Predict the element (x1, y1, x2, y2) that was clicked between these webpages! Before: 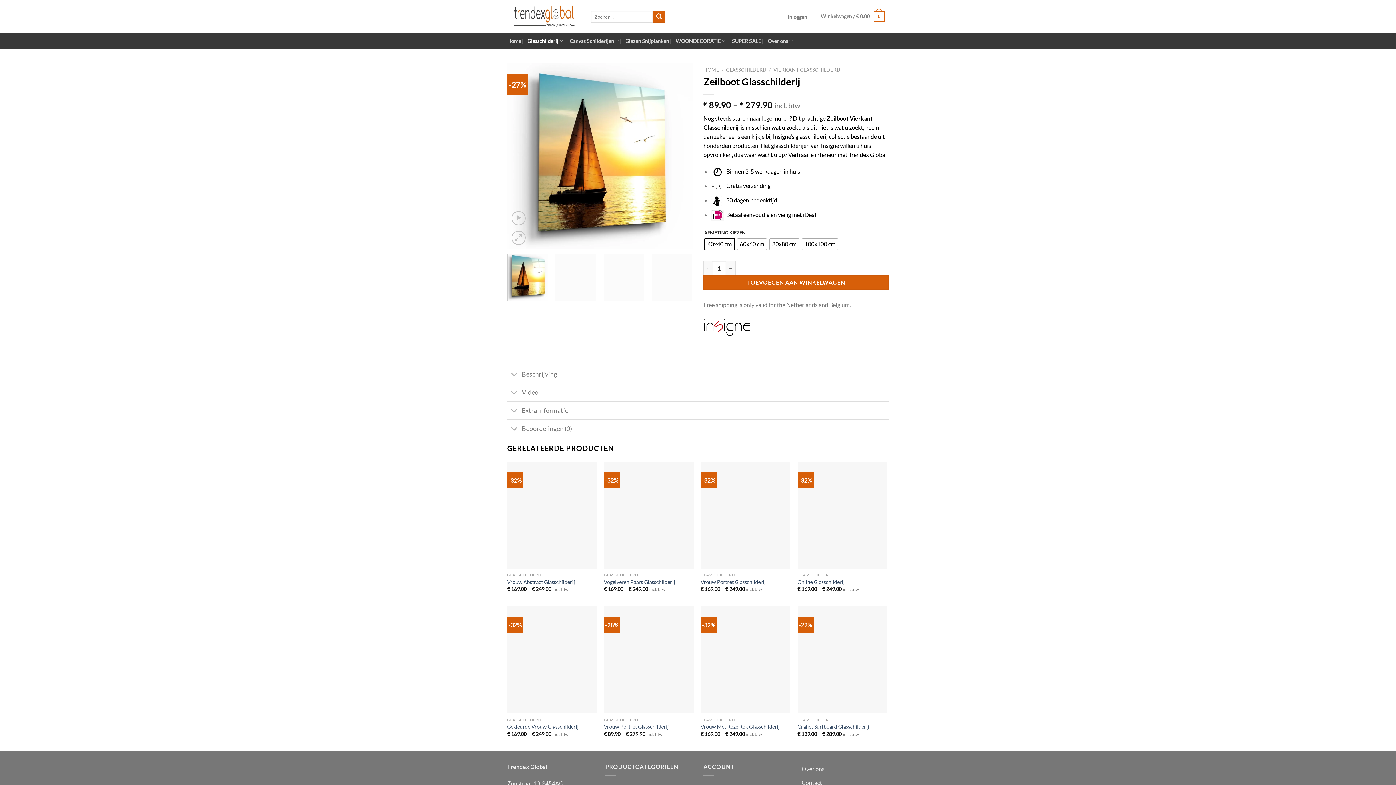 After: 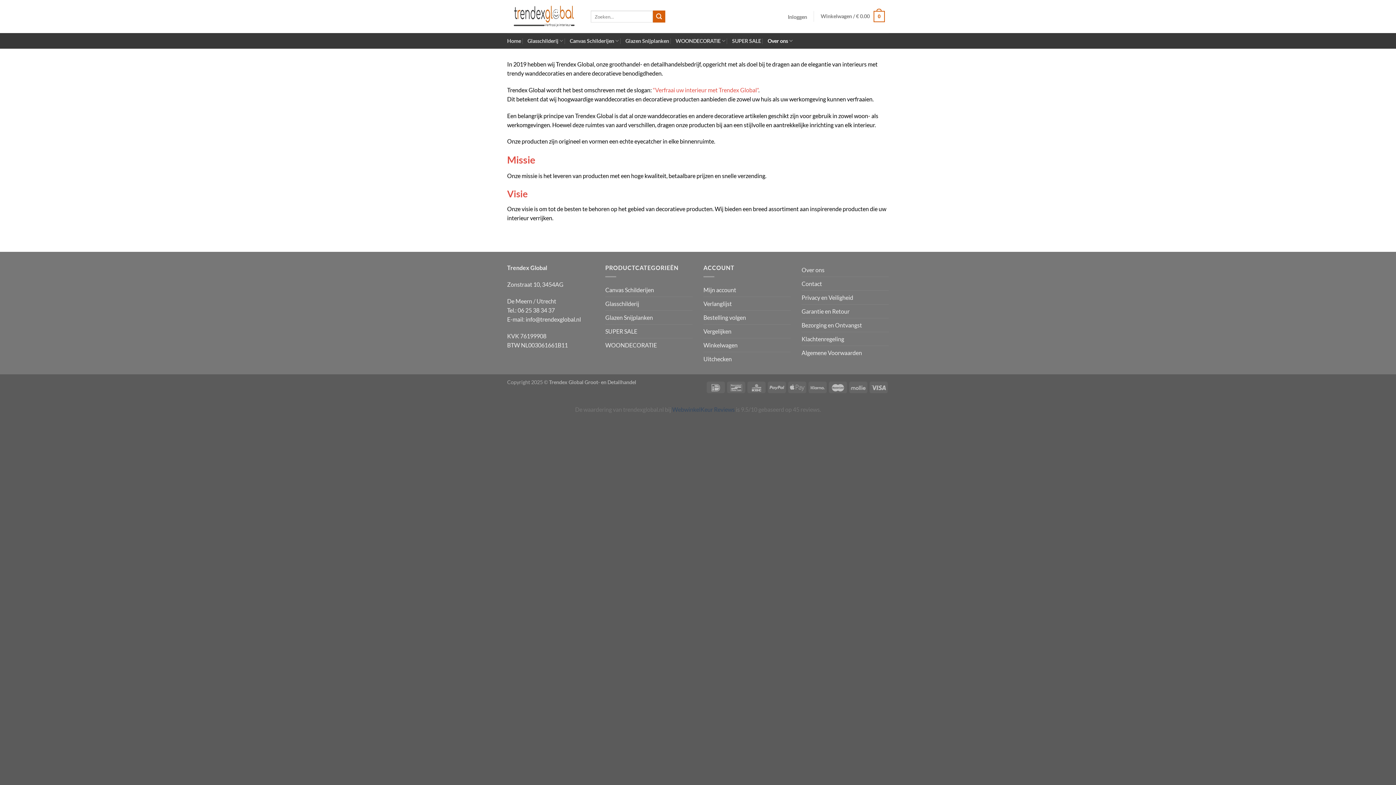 Action: label: Over ons bbox: (767, 33, 793, 48)